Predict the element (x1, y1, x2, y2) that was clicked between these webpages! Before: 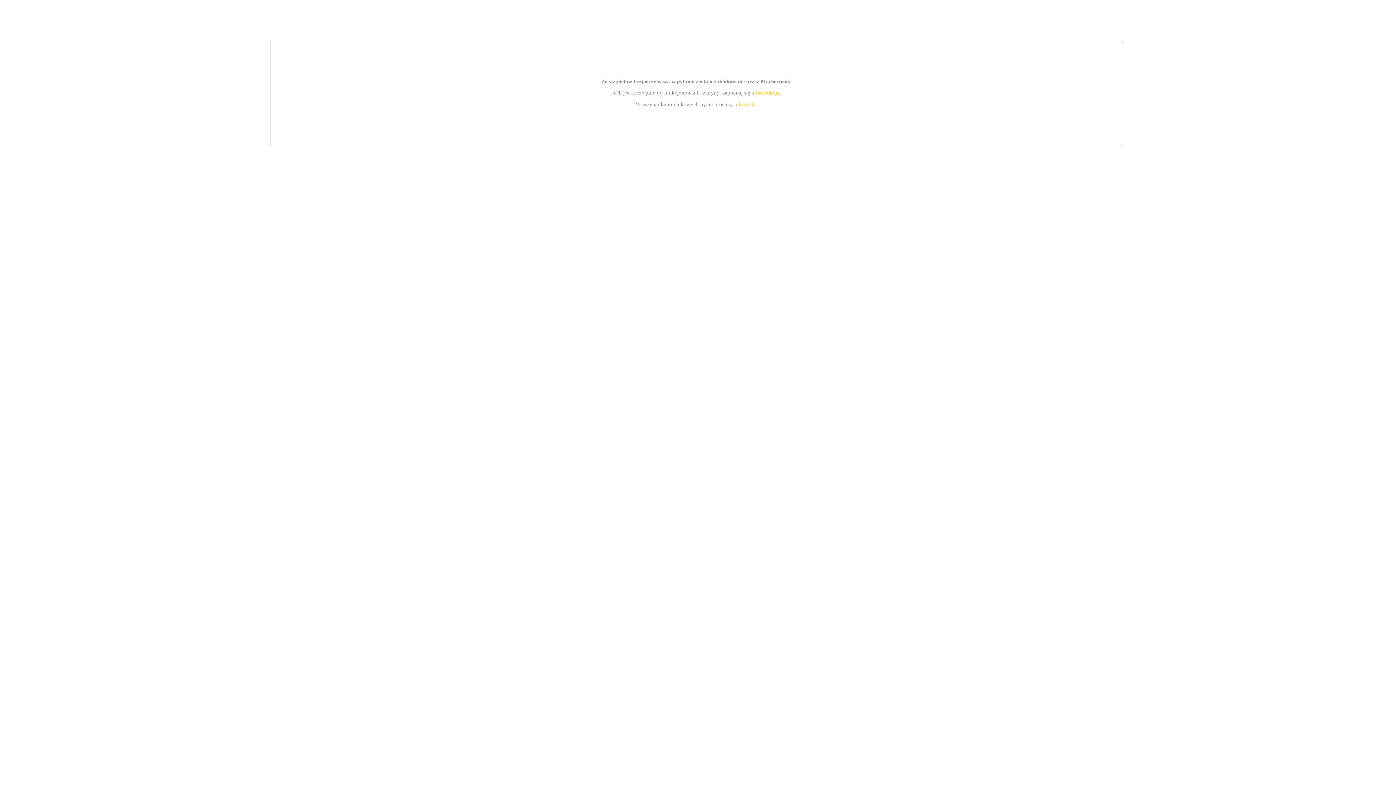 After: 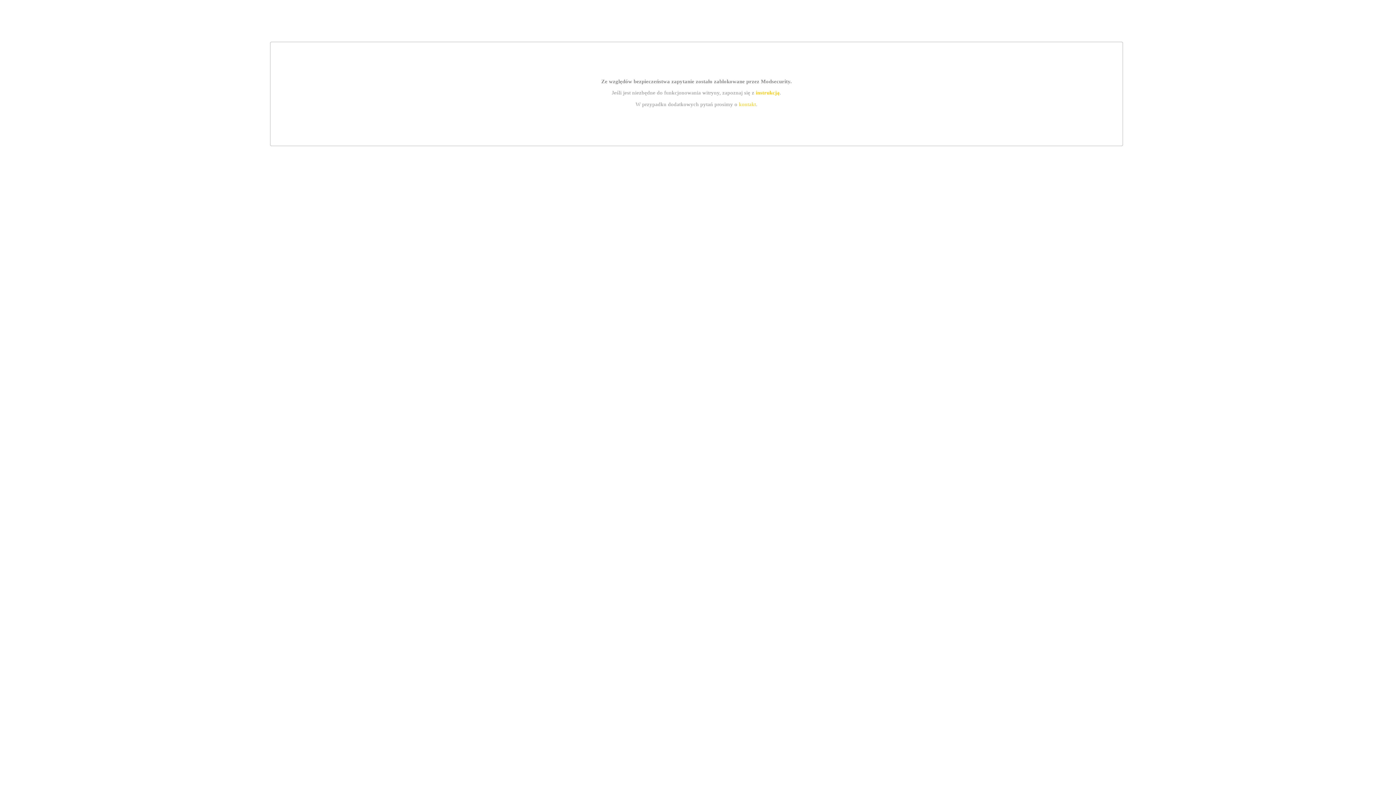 Action: bbox: (739, 101, 756, 107) label: kontakt